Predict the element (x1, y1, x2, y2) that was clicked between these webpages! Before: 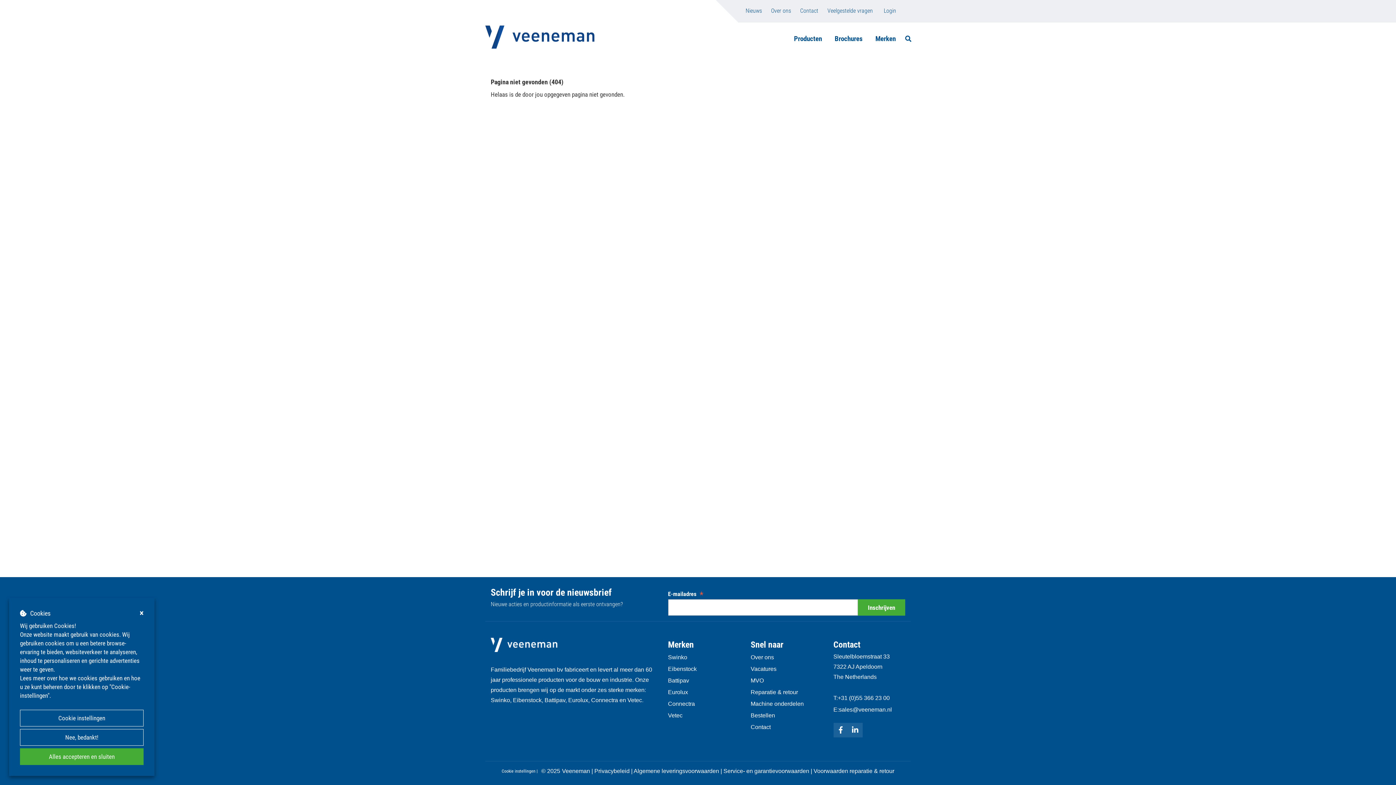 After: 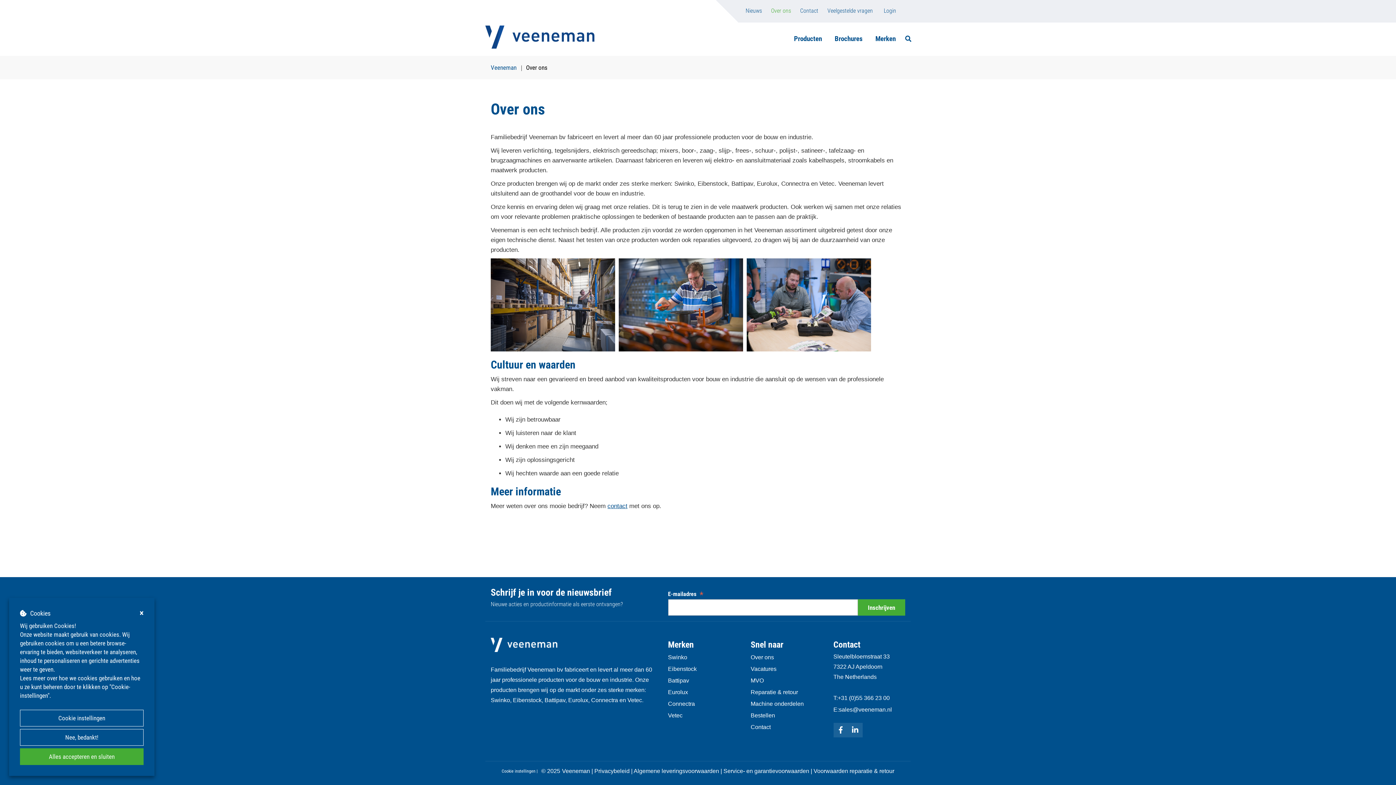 Action: bbox: (750, 652, 774, 663) label: Over ons